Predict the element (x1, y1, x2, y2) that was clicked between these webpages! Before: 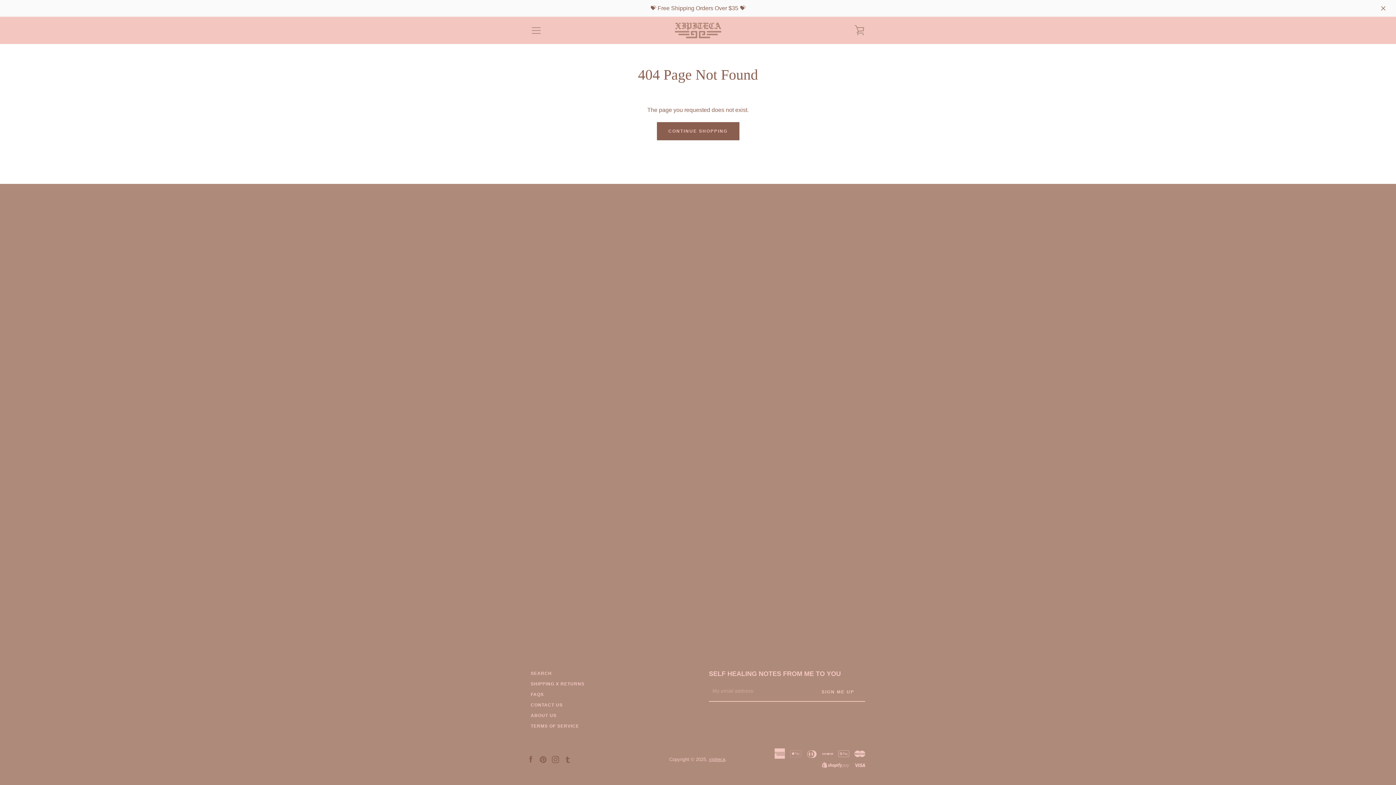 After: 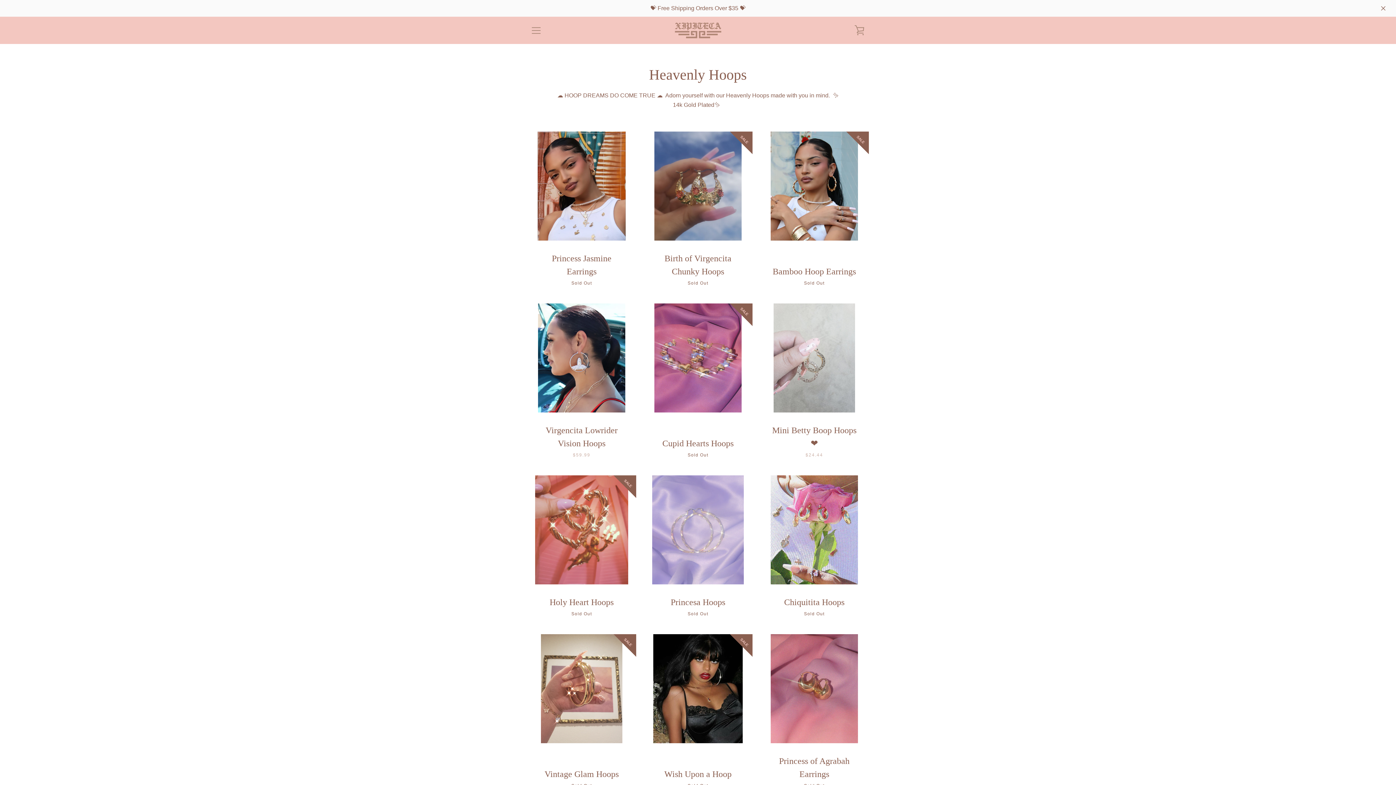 Action: bbox: (0, 0, 1396, 16) label: 💝 Free Shipping Orders Over $35 💝